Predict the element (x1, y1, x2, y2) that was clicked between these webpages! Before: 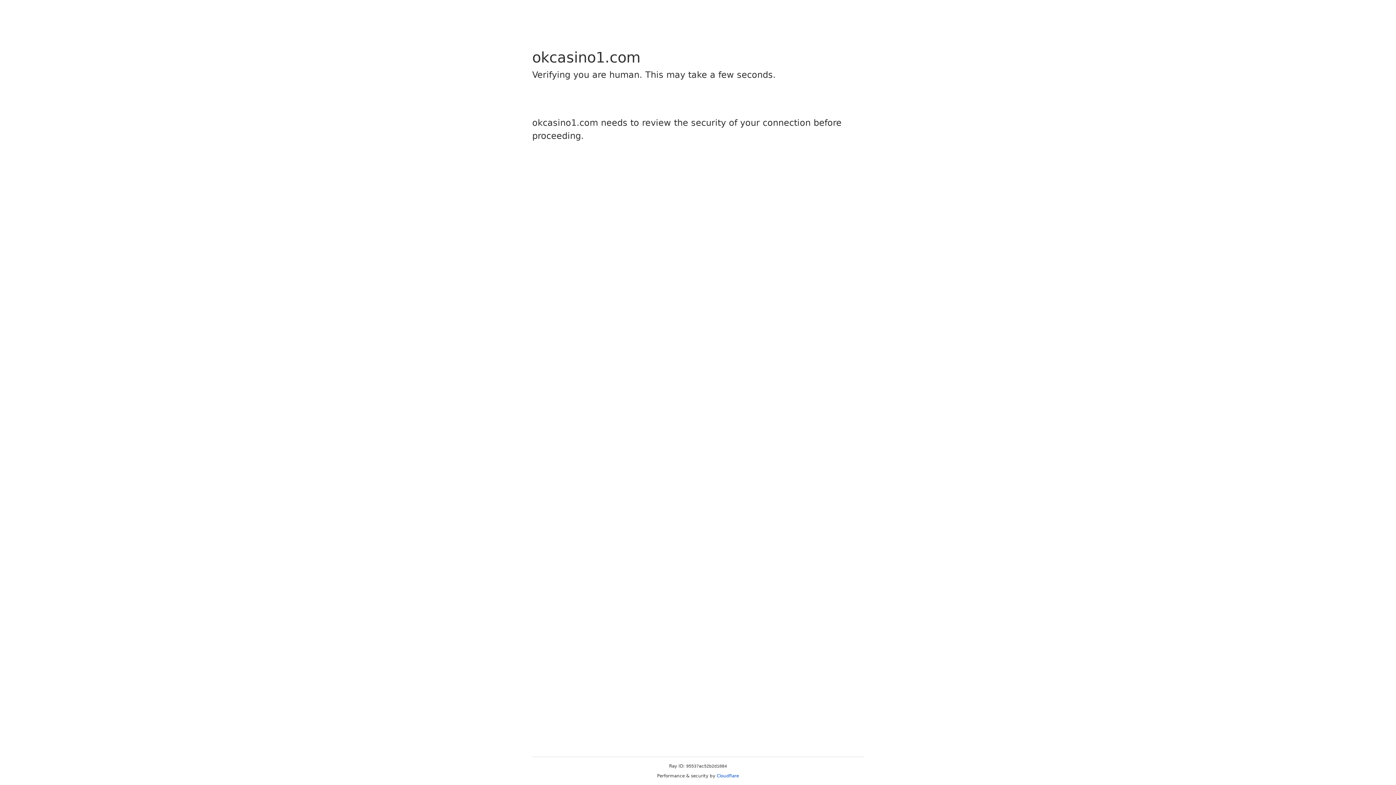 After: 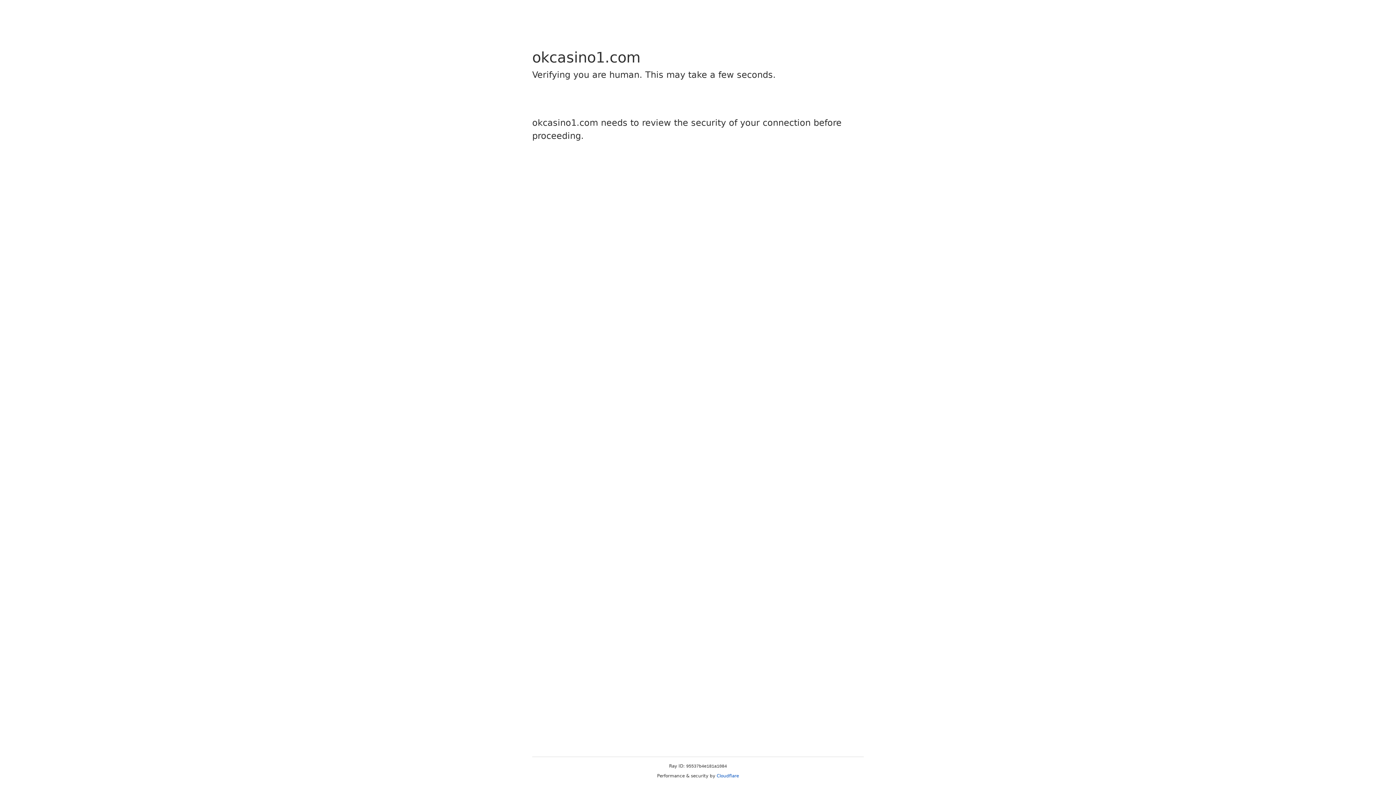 Action: bbox: (716, 773, 739, 778) label: Cloudflare